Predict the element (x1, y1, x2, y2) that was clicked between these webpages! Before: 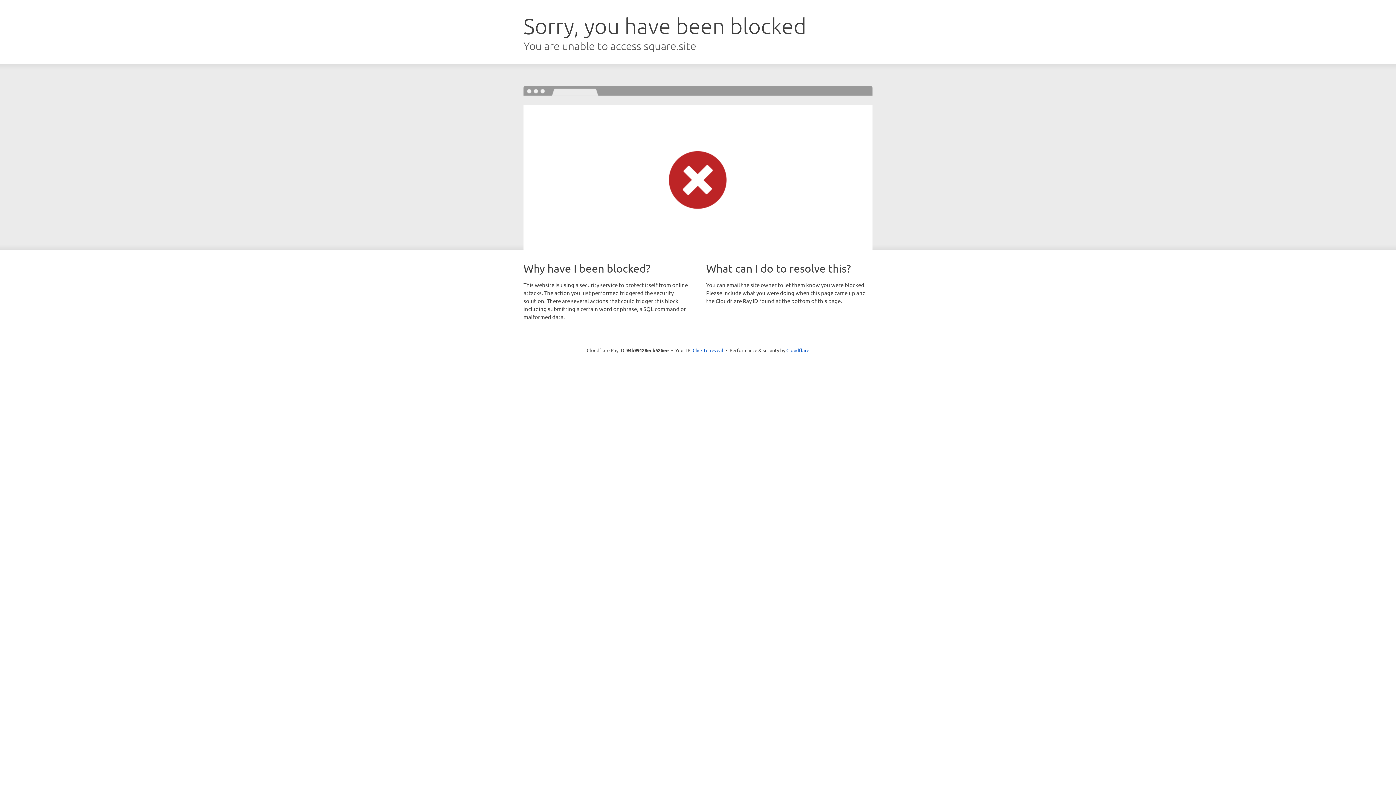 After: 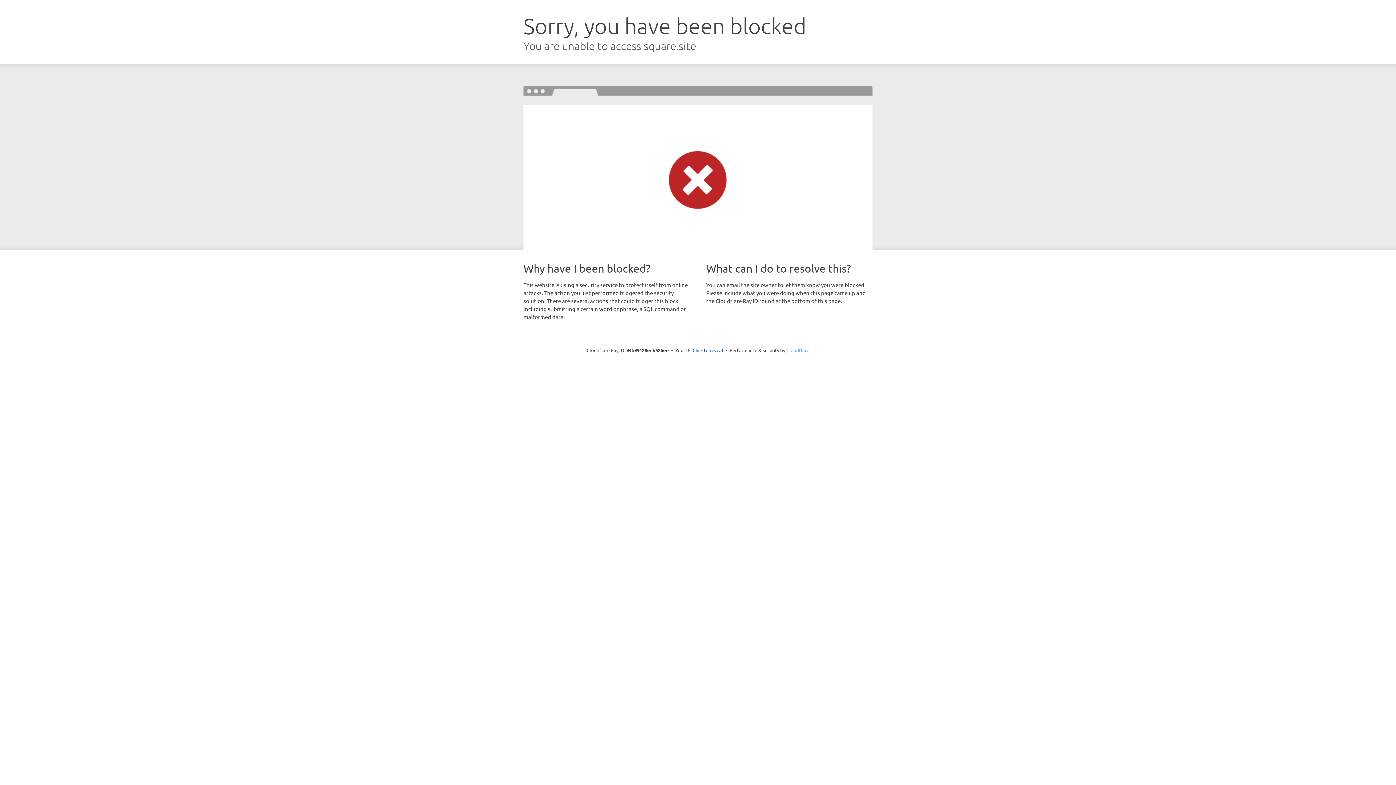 Action: bbox: (786, 347, 809, 353) label: Cloudflare